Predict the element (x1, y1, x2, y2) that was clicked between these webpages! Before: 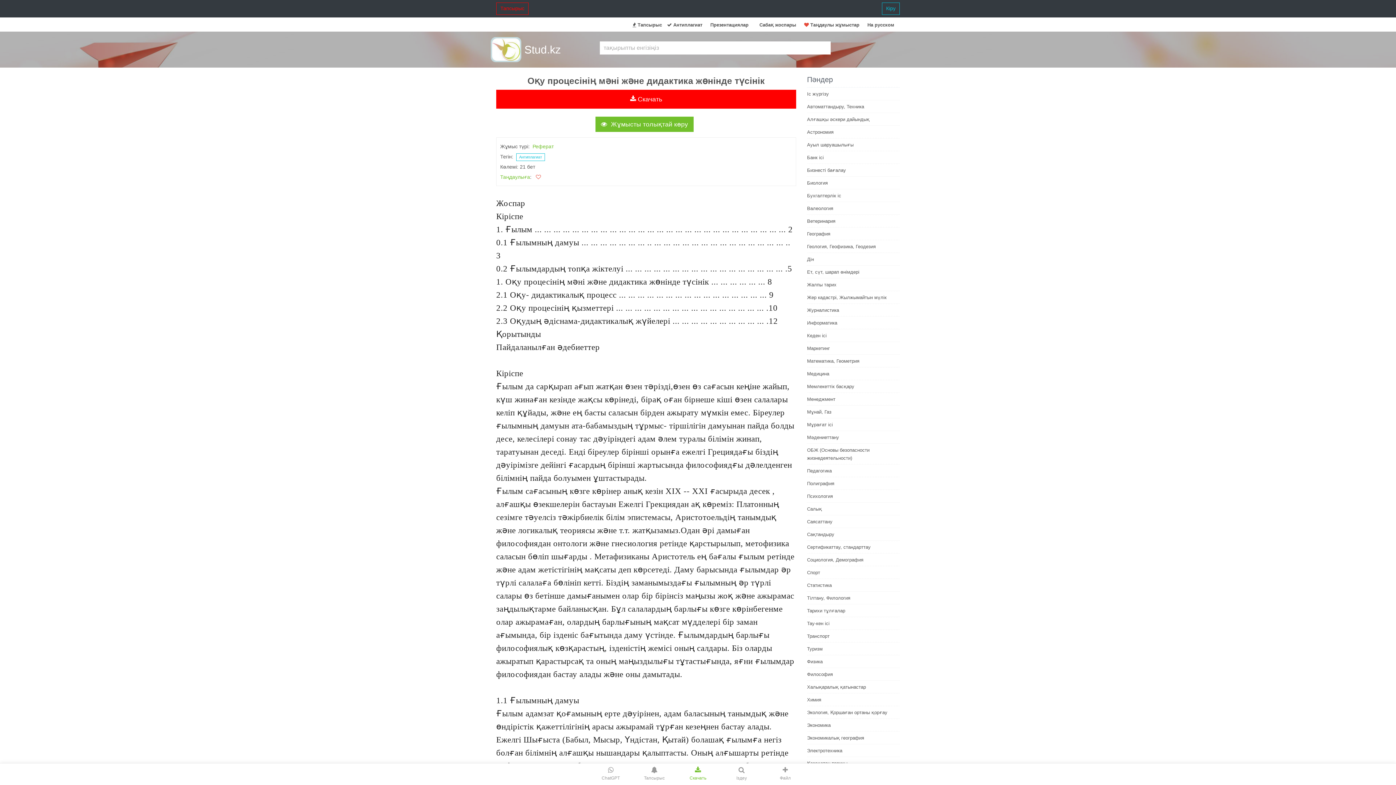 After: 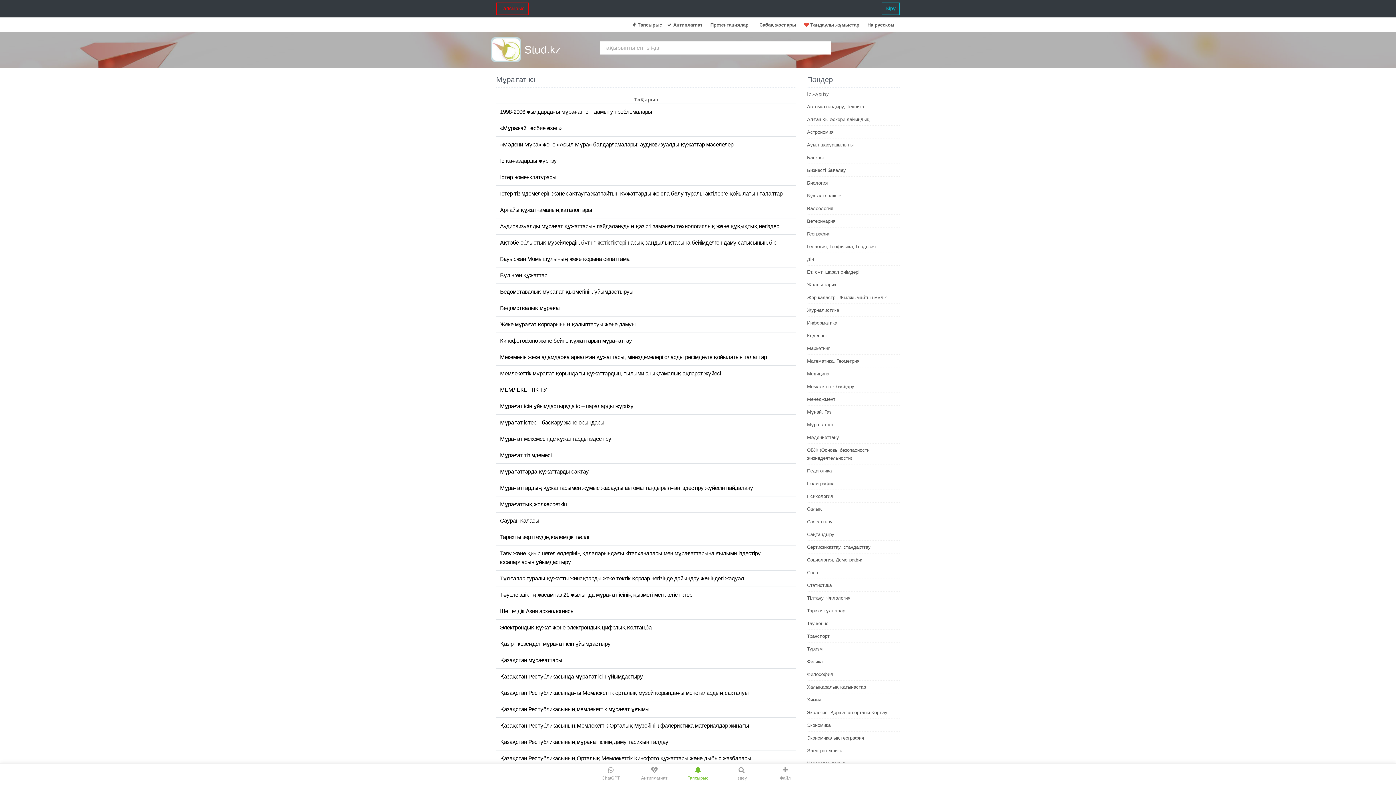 Action: label: Мұрағат ісі bbox: (807, 422, 833, 427)